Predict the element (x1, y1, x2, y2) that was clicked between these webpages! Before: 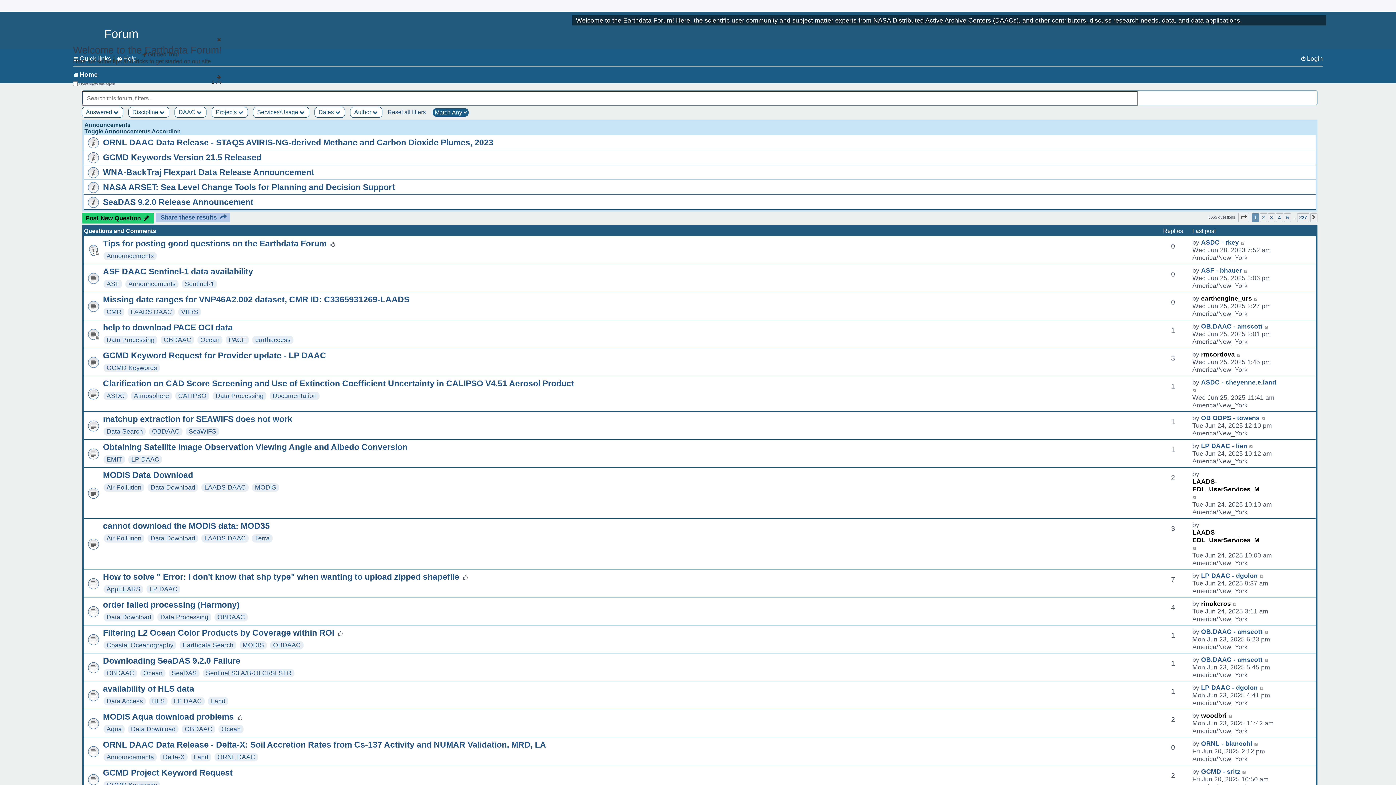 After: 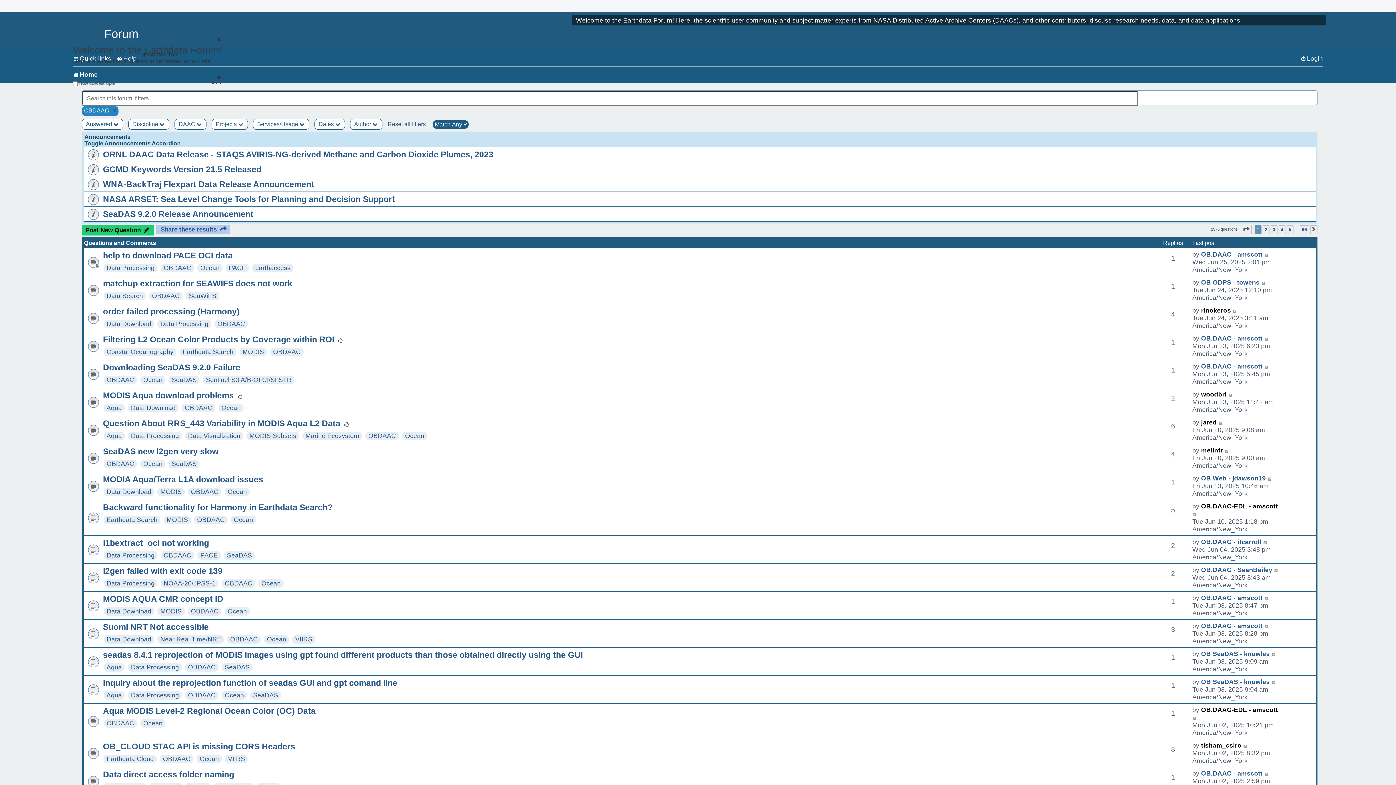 Action: bbox: (184, 725, 212, 733) label: OBDAAC